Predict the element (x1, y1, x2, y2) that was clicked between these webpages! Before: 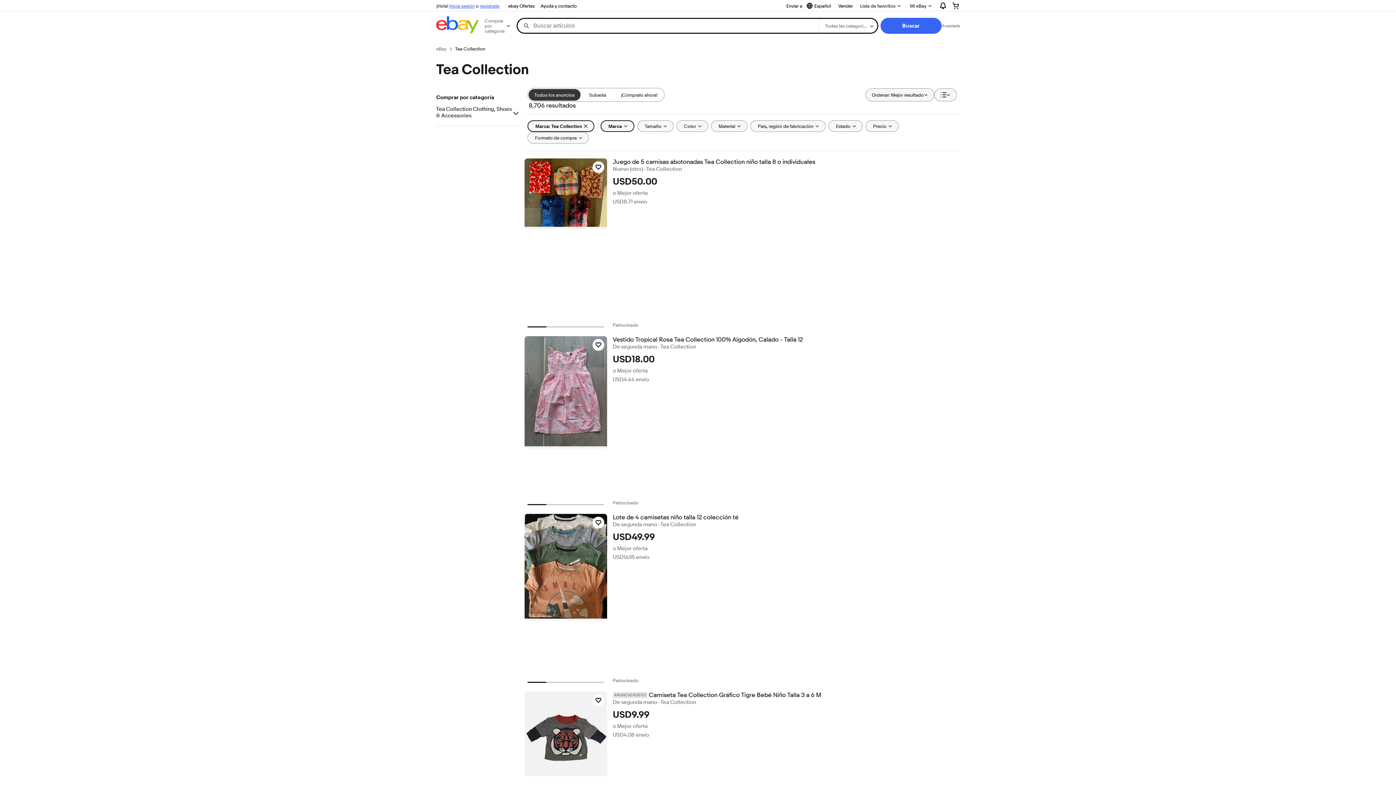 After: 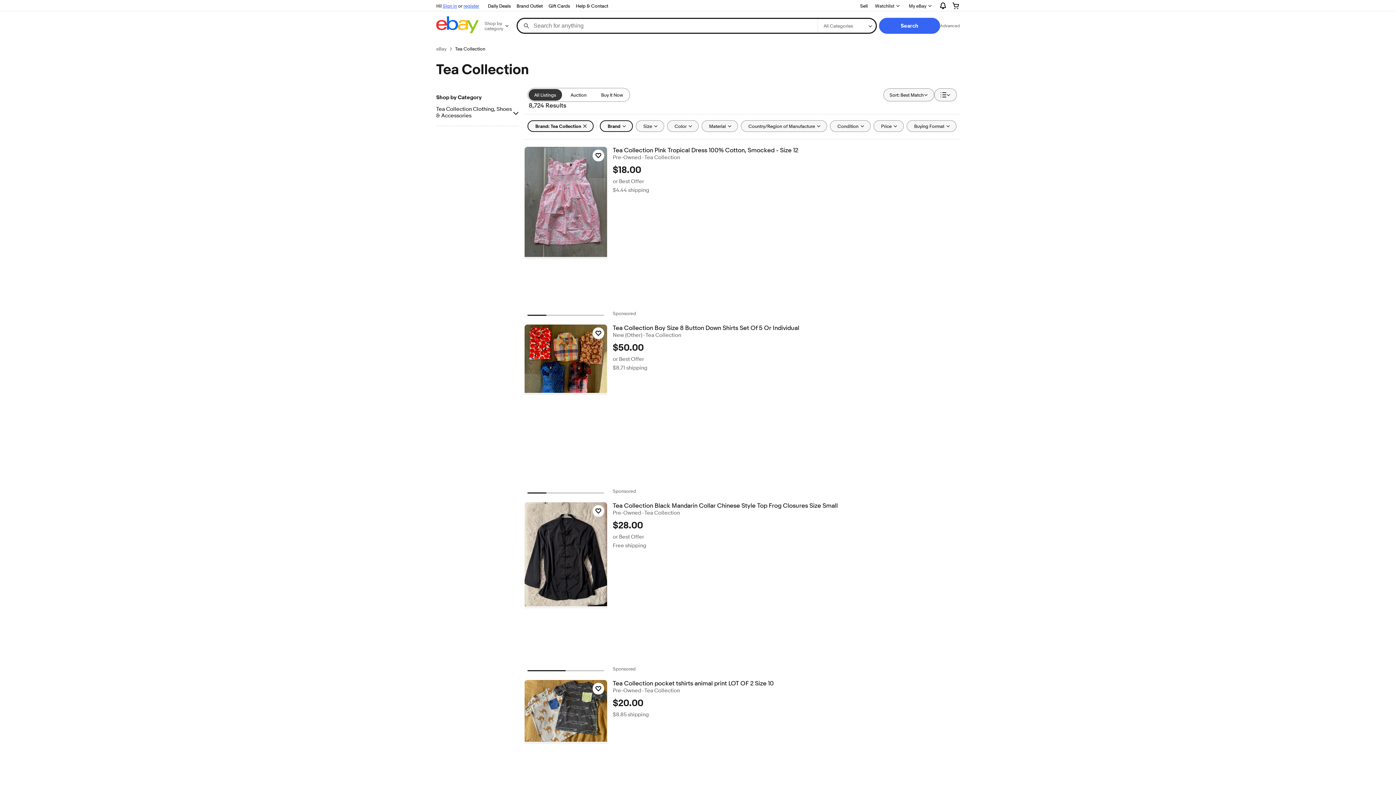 Action: label: Todos los anuncios bbox: (528, 89, 580, 100)